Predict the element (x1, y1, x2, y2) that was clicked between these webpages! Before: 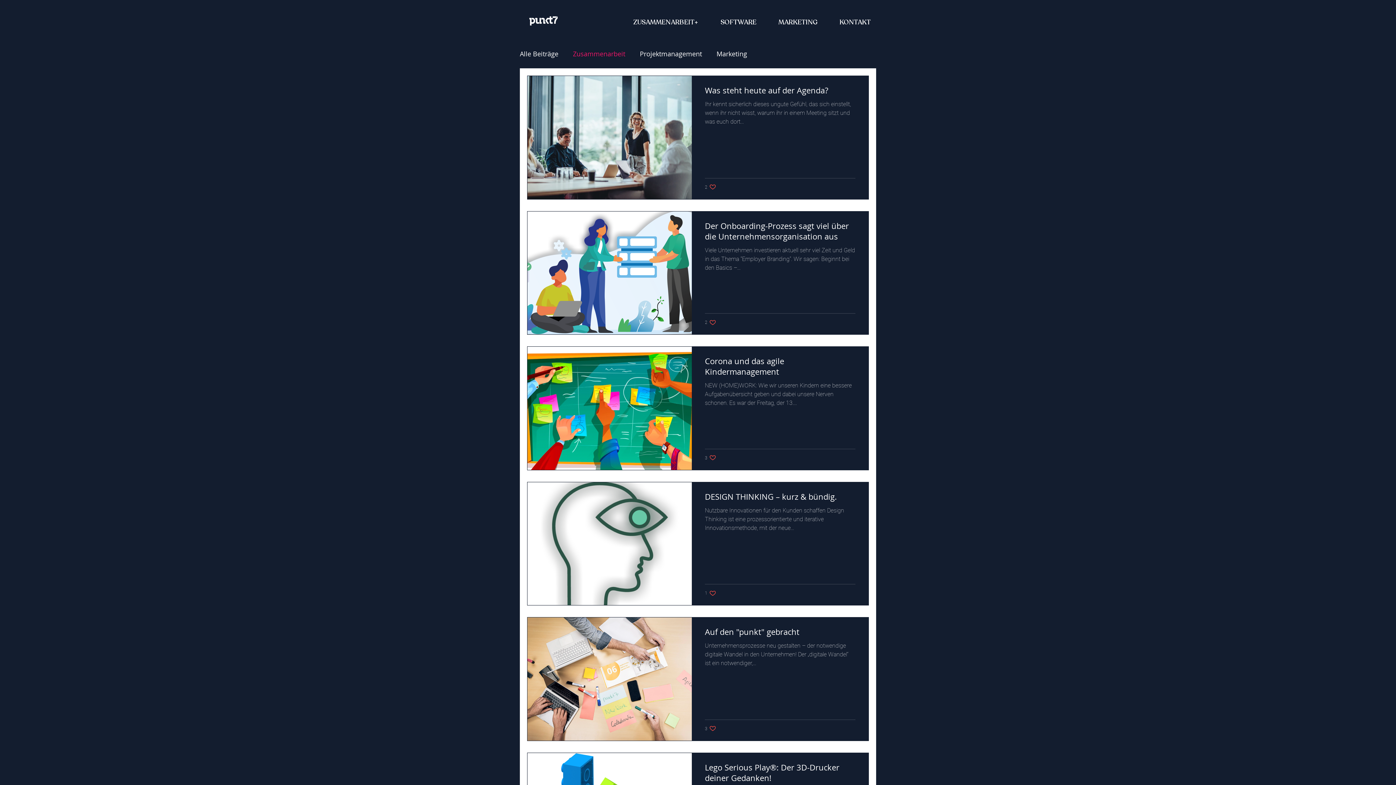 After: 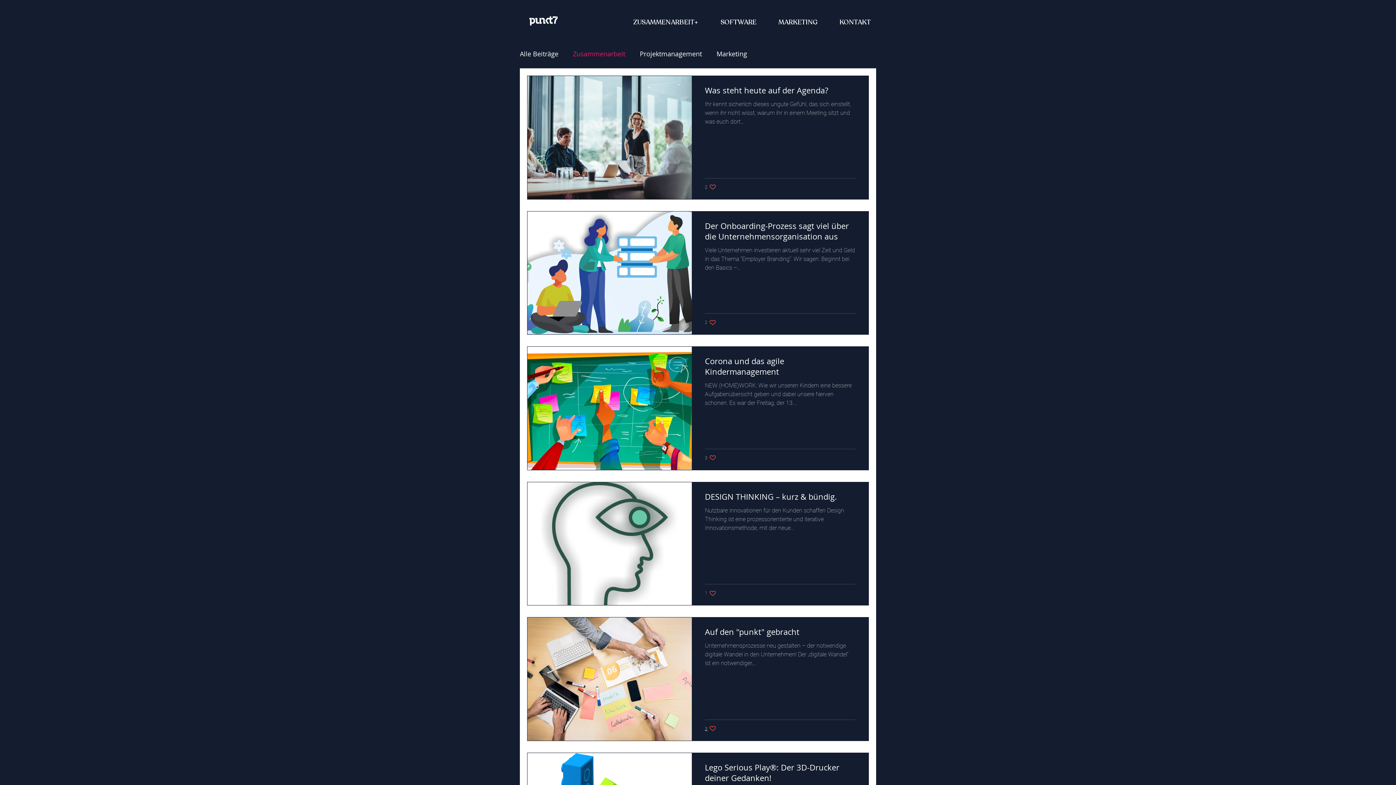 Action: bbox: (705, 725, 716, 732) label: Like post